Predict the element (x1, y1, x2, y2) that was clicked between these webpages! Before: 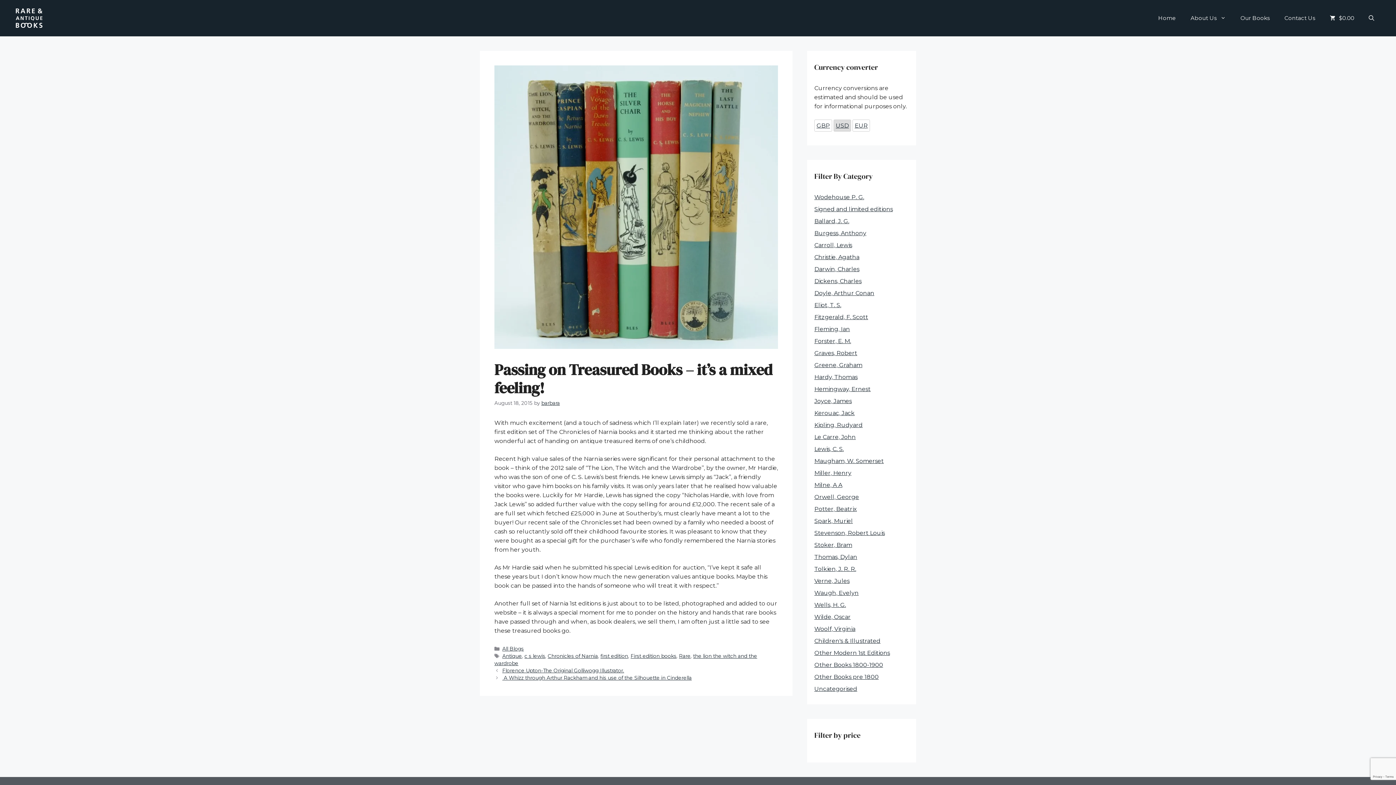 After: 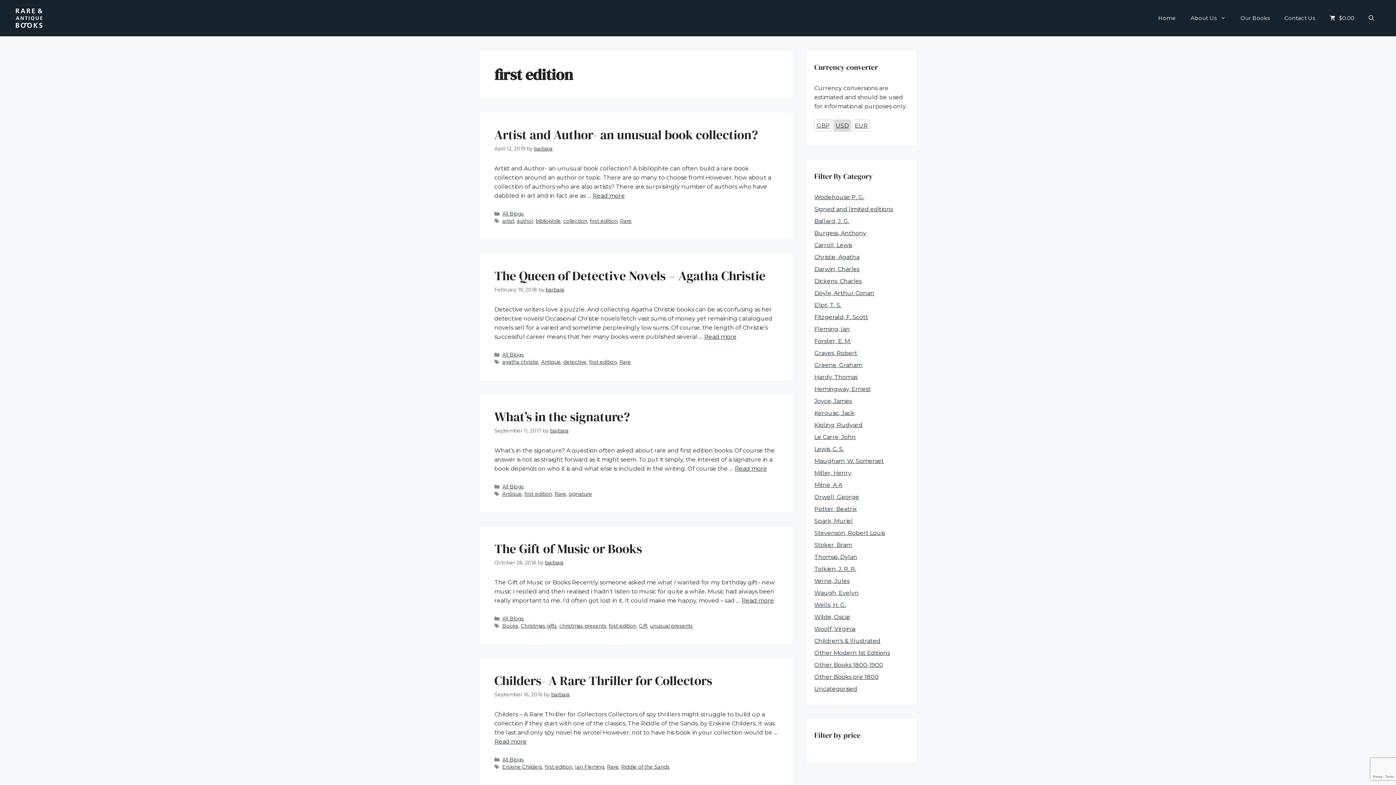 Action: label: first edition bbox: (600, 653, 628, 659)